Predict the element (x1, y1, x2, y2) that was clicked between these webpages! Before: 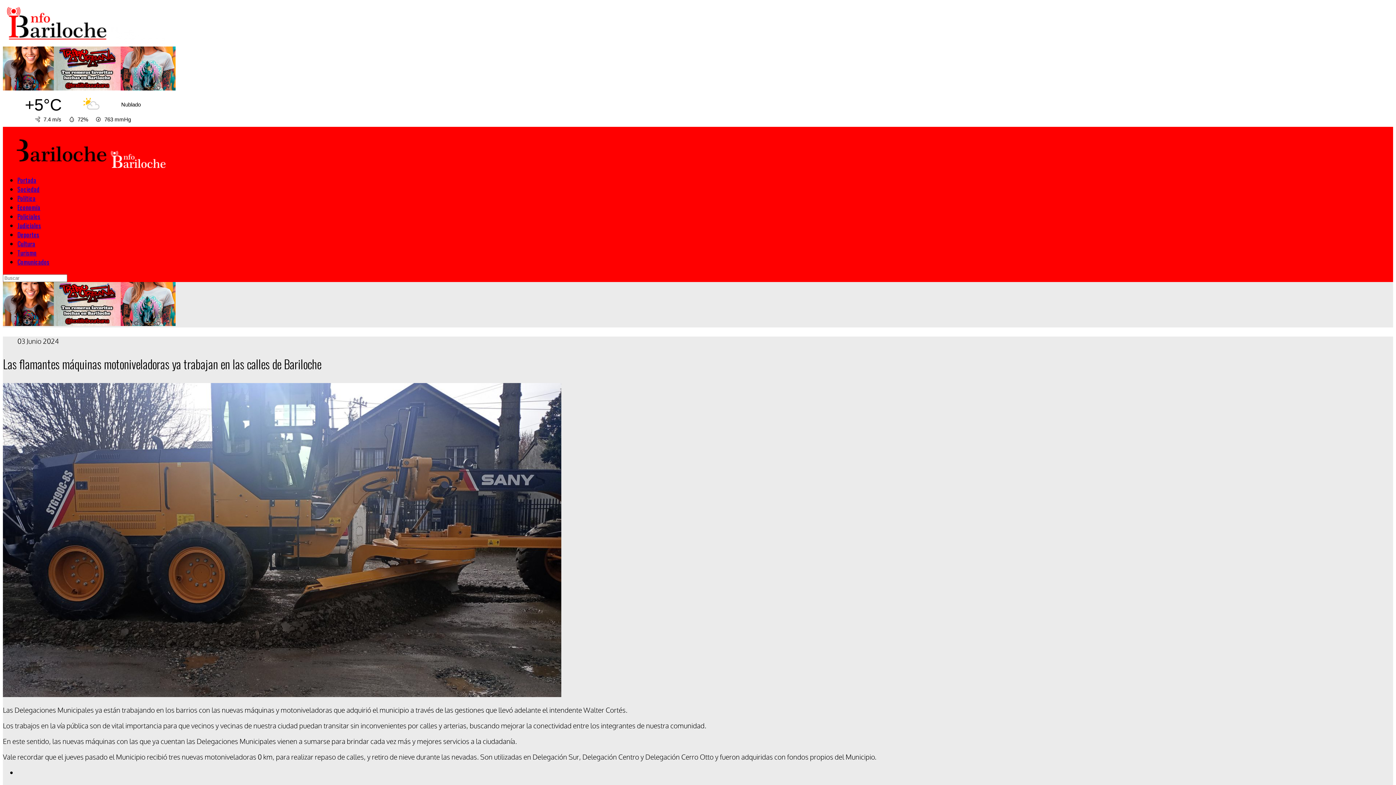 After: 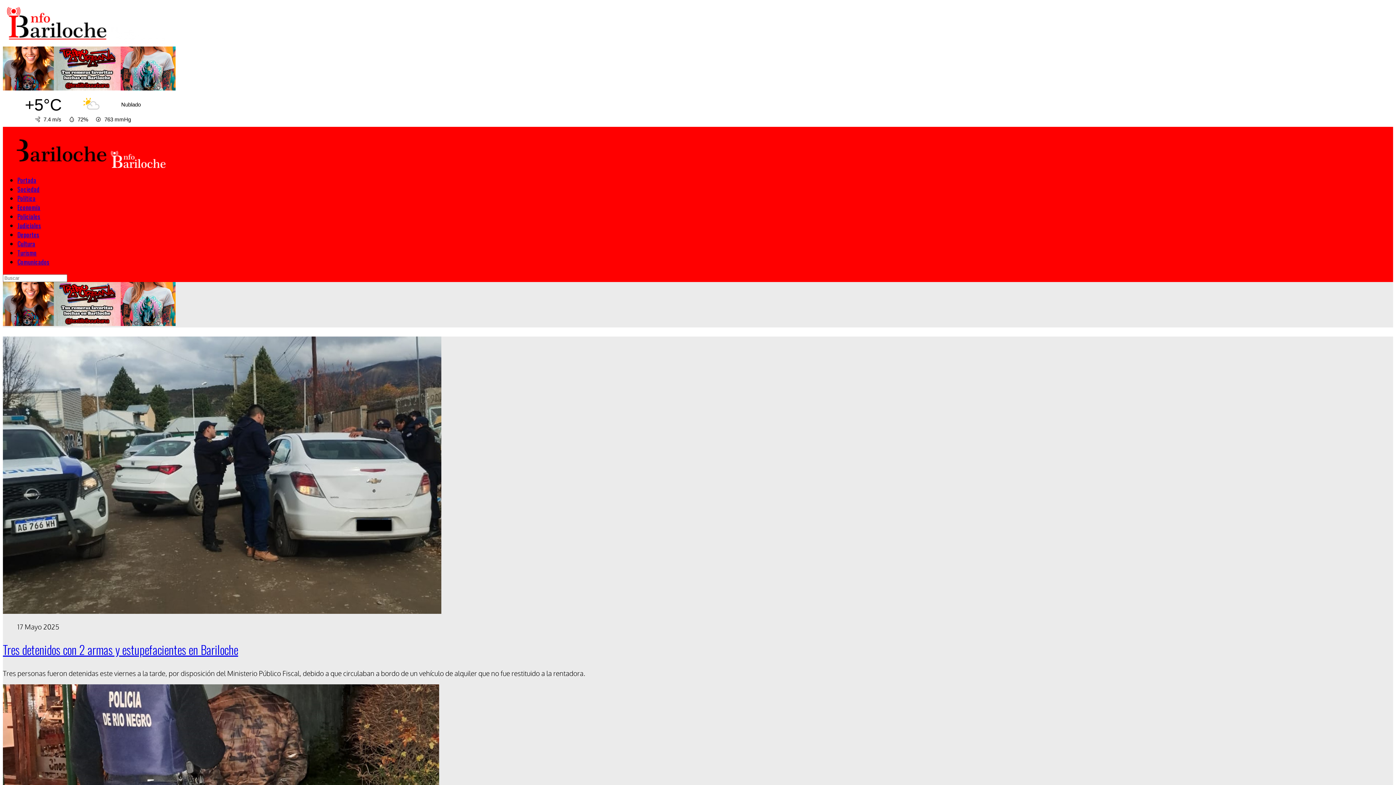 Action: bbox: (17, 212, 40, 221) label: Policiales